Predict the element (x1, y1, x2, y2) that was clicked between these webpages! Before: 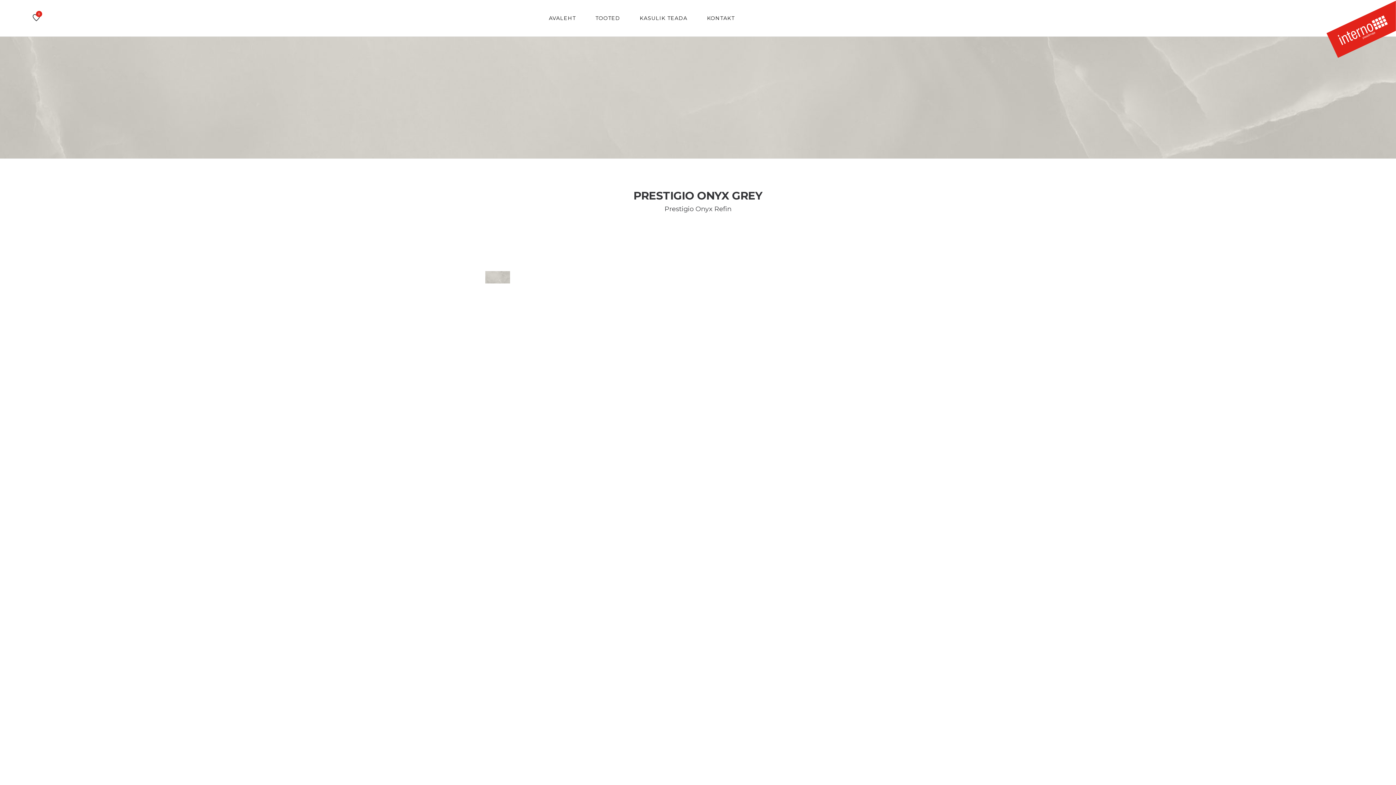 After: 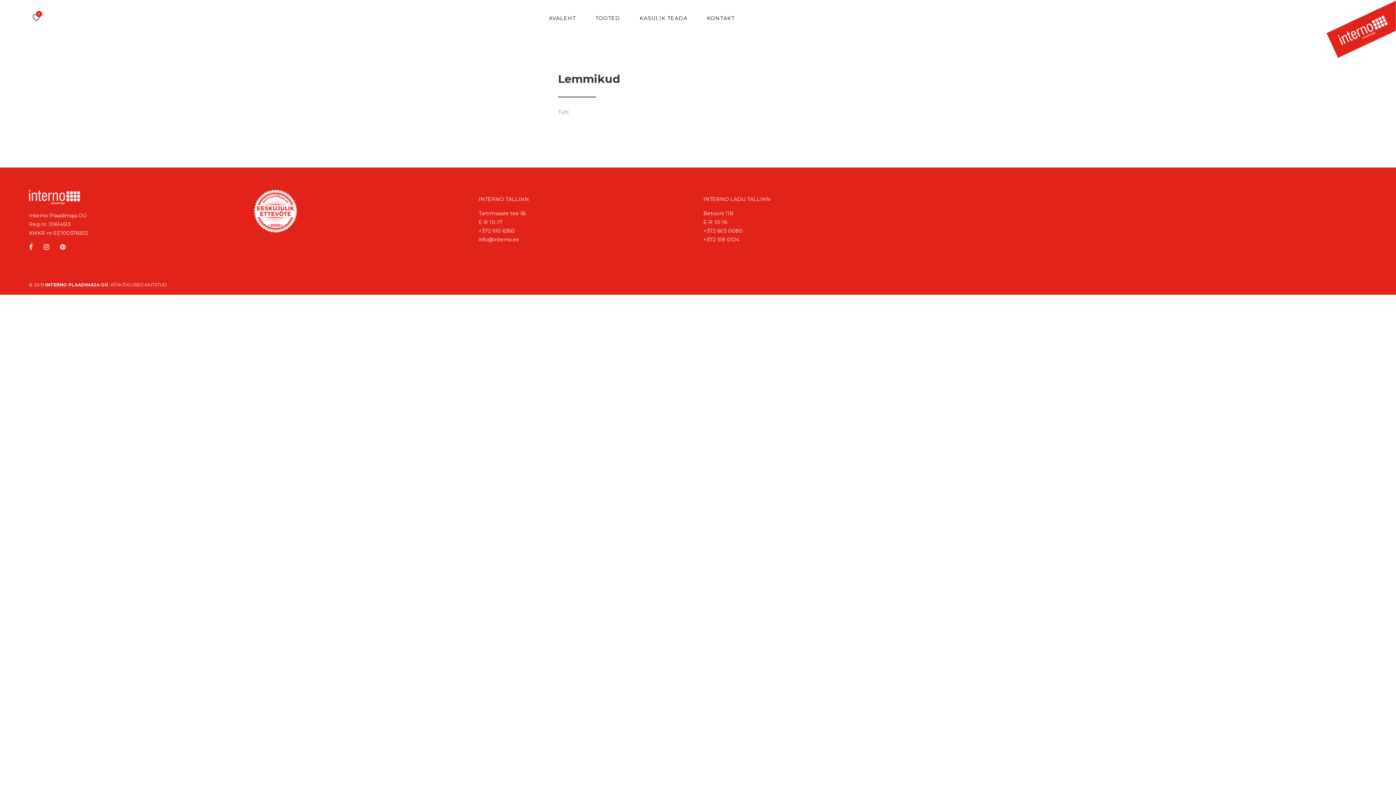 Action: label: 0 bbox: (29, 10, 43, 25)